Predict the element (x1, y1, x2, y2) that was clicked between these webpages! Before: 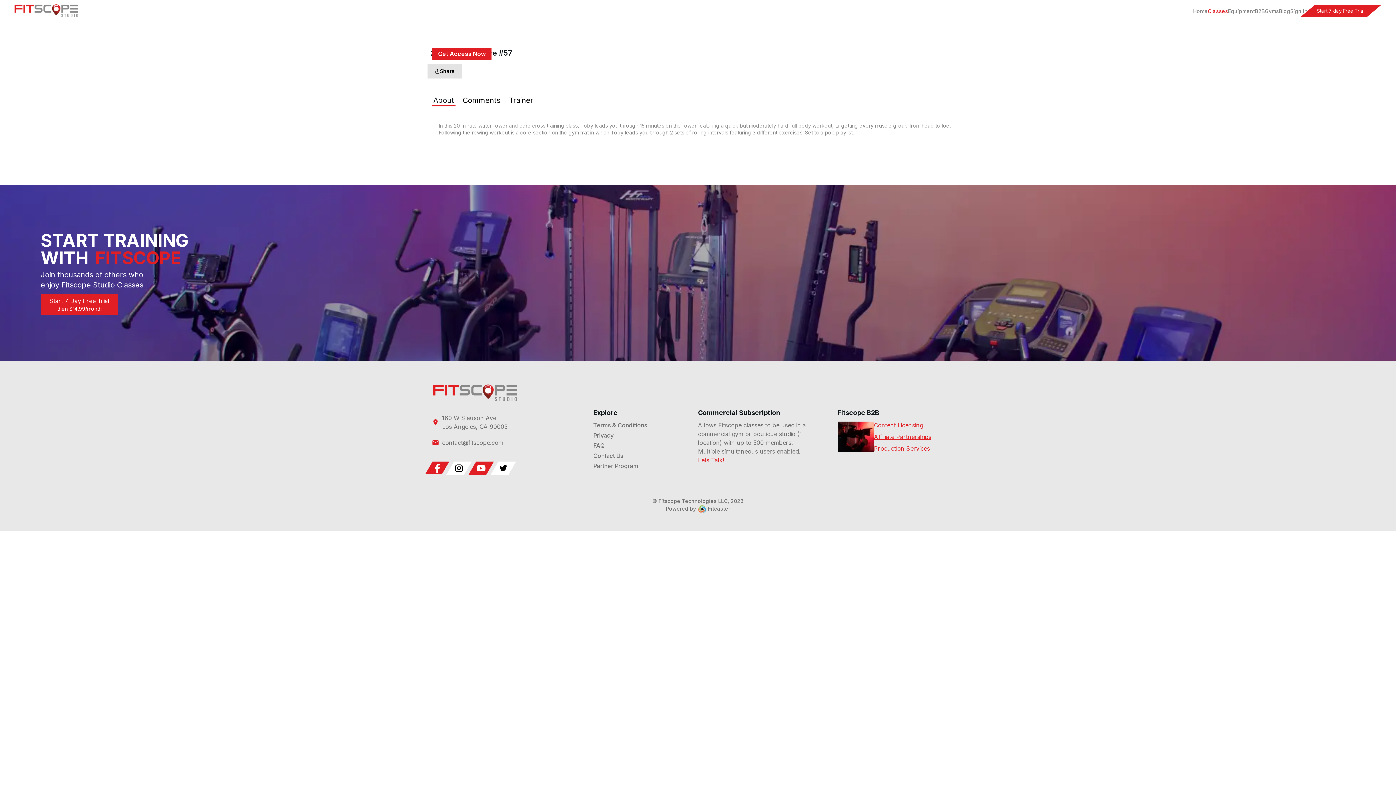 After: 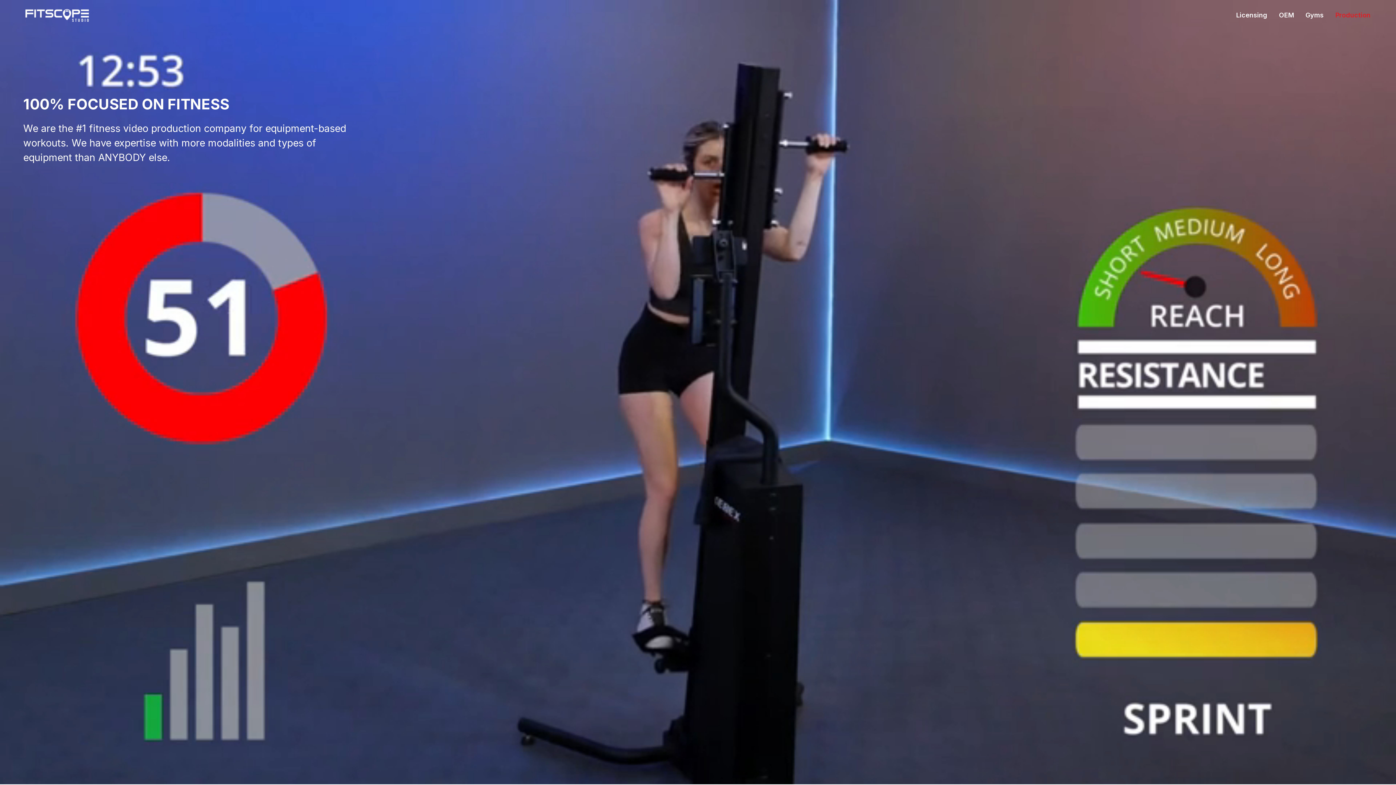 Action: bbox: (874, 445, 930, 452) label: Production Services